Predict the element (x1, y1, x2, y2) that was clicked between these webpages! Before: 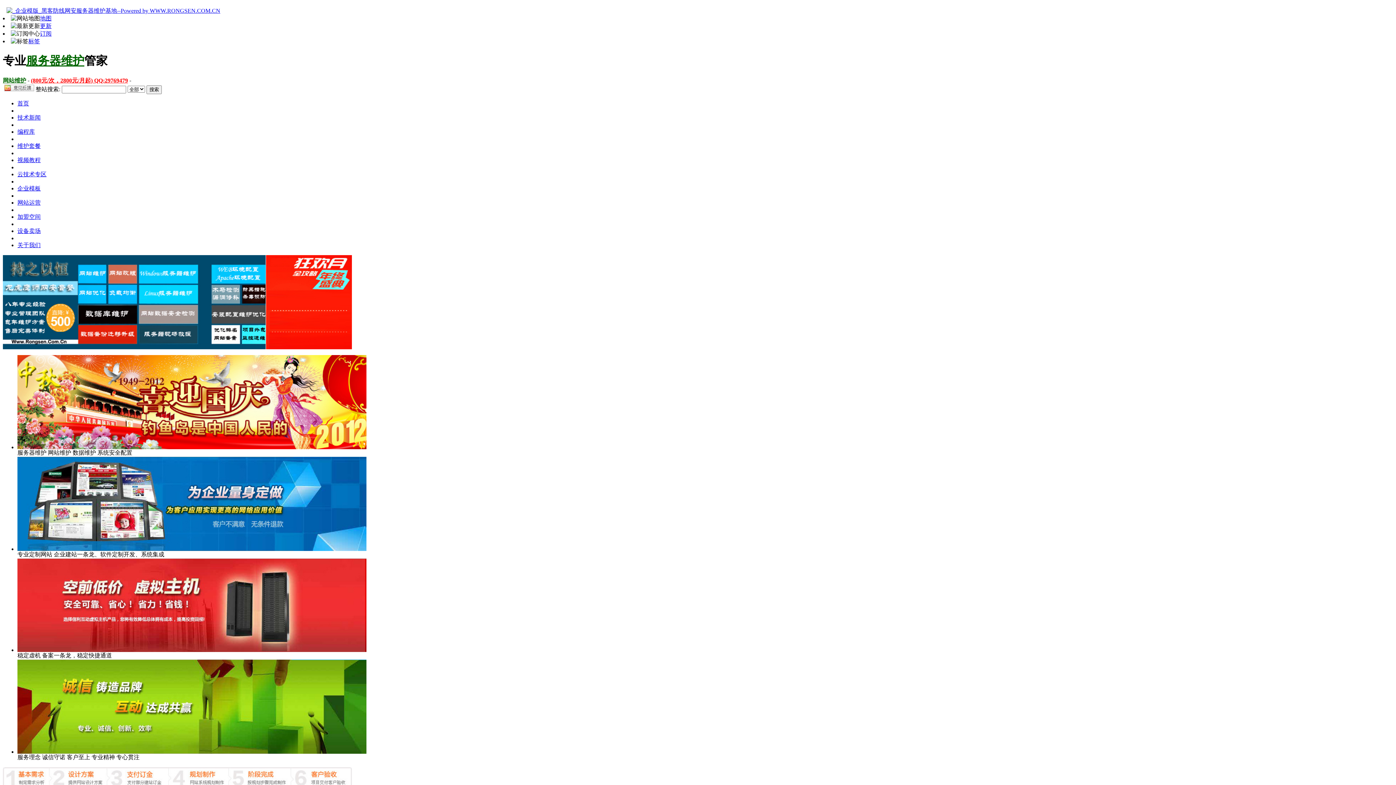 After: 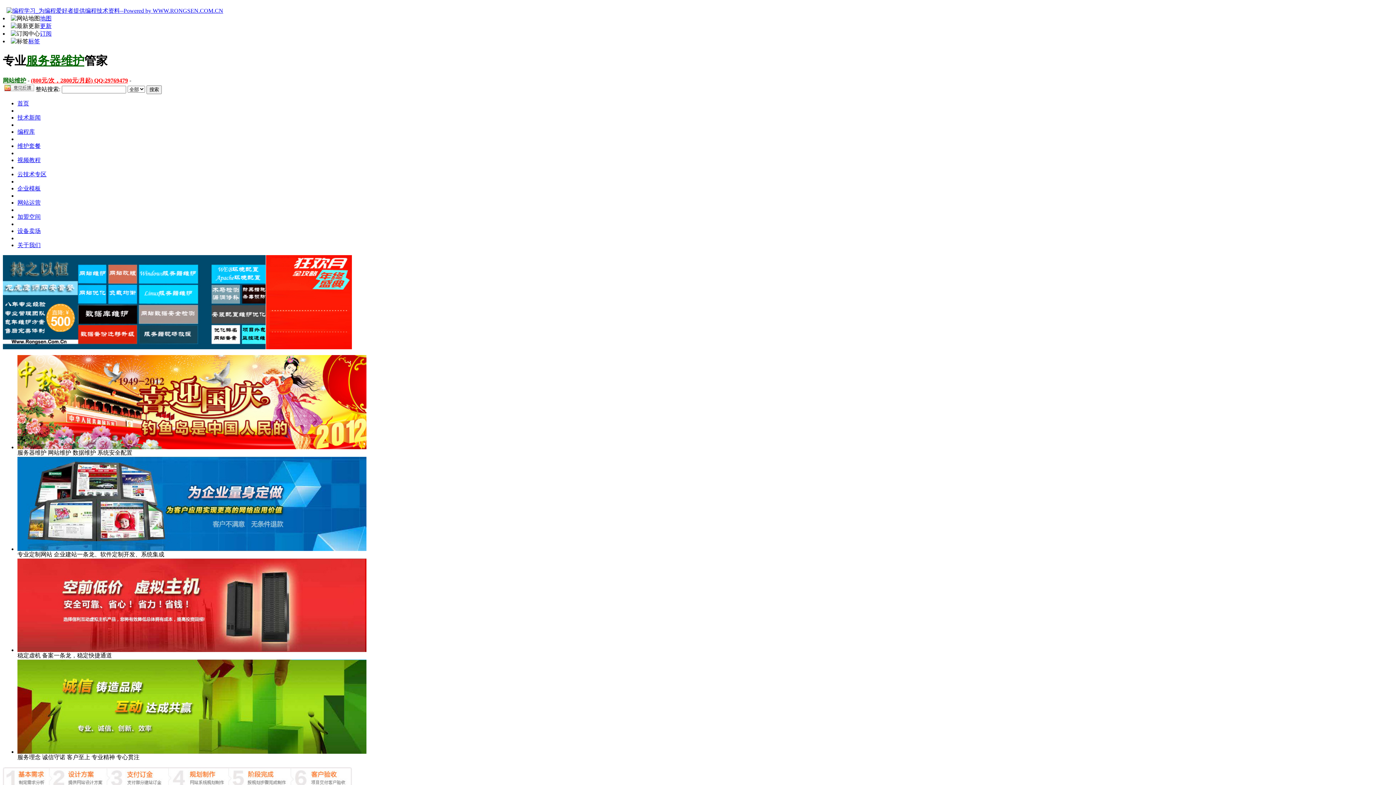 Action: bbox: (17, 128, 34, 134) label: 编程库